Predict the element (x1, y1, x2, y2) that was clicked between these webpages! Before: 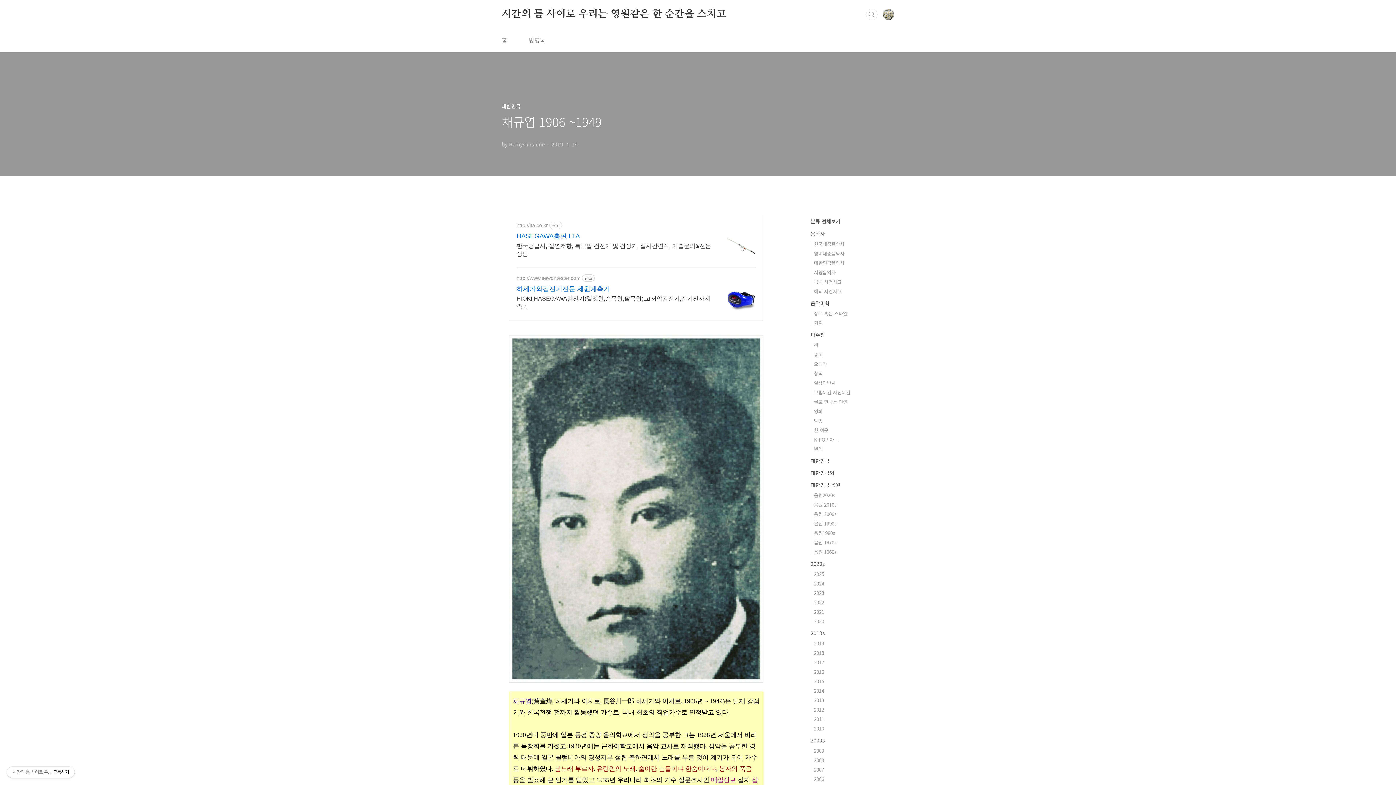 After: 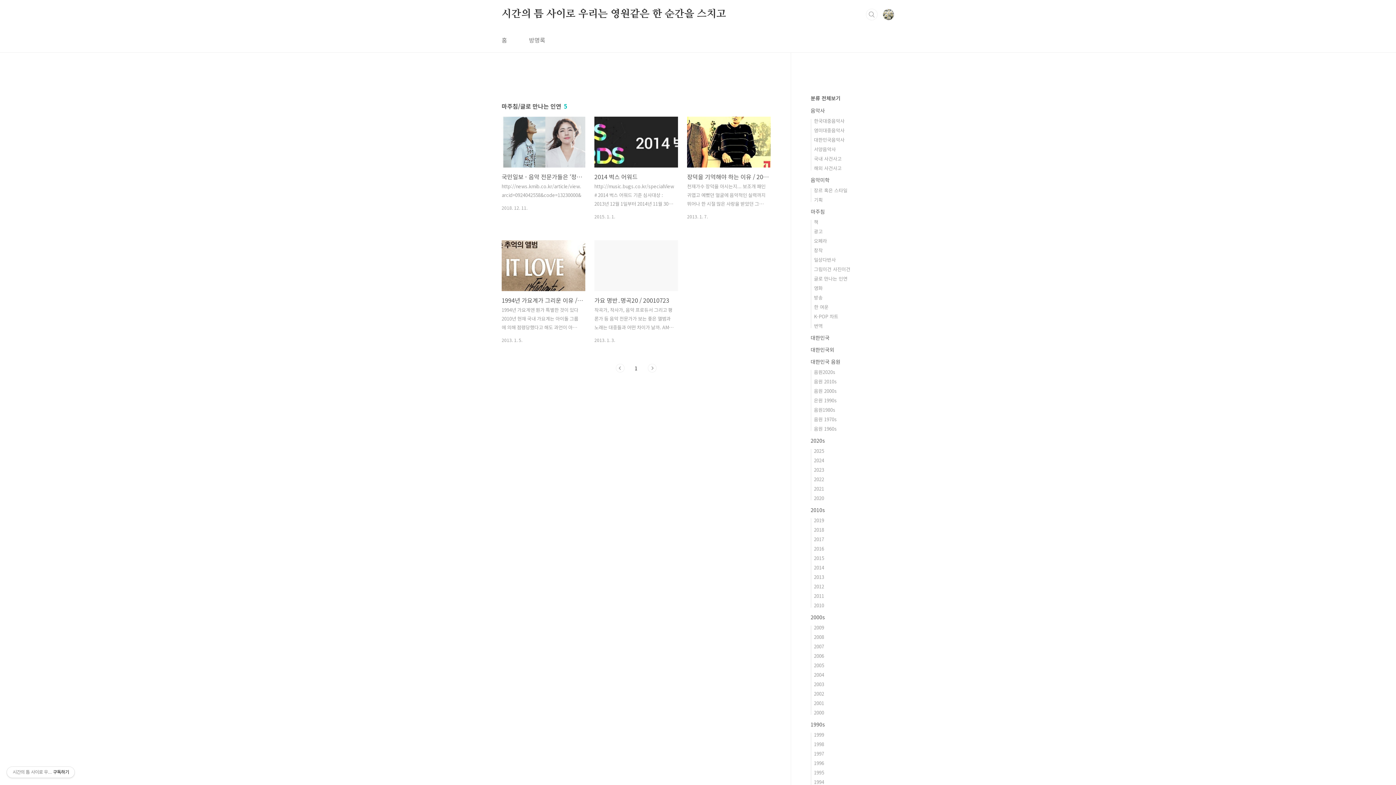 Action: bbox: (814, 398, 847, 405) label: 글로 만나는 인연